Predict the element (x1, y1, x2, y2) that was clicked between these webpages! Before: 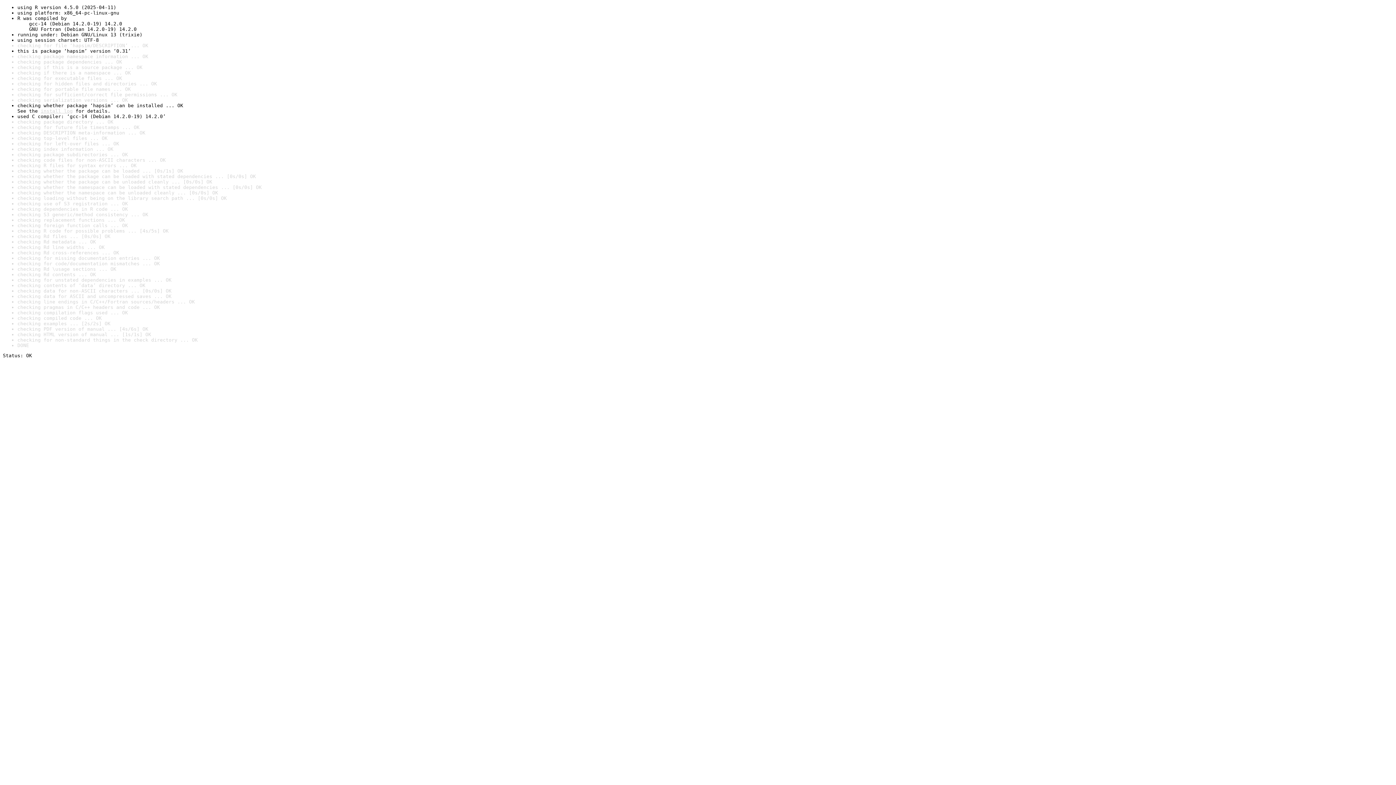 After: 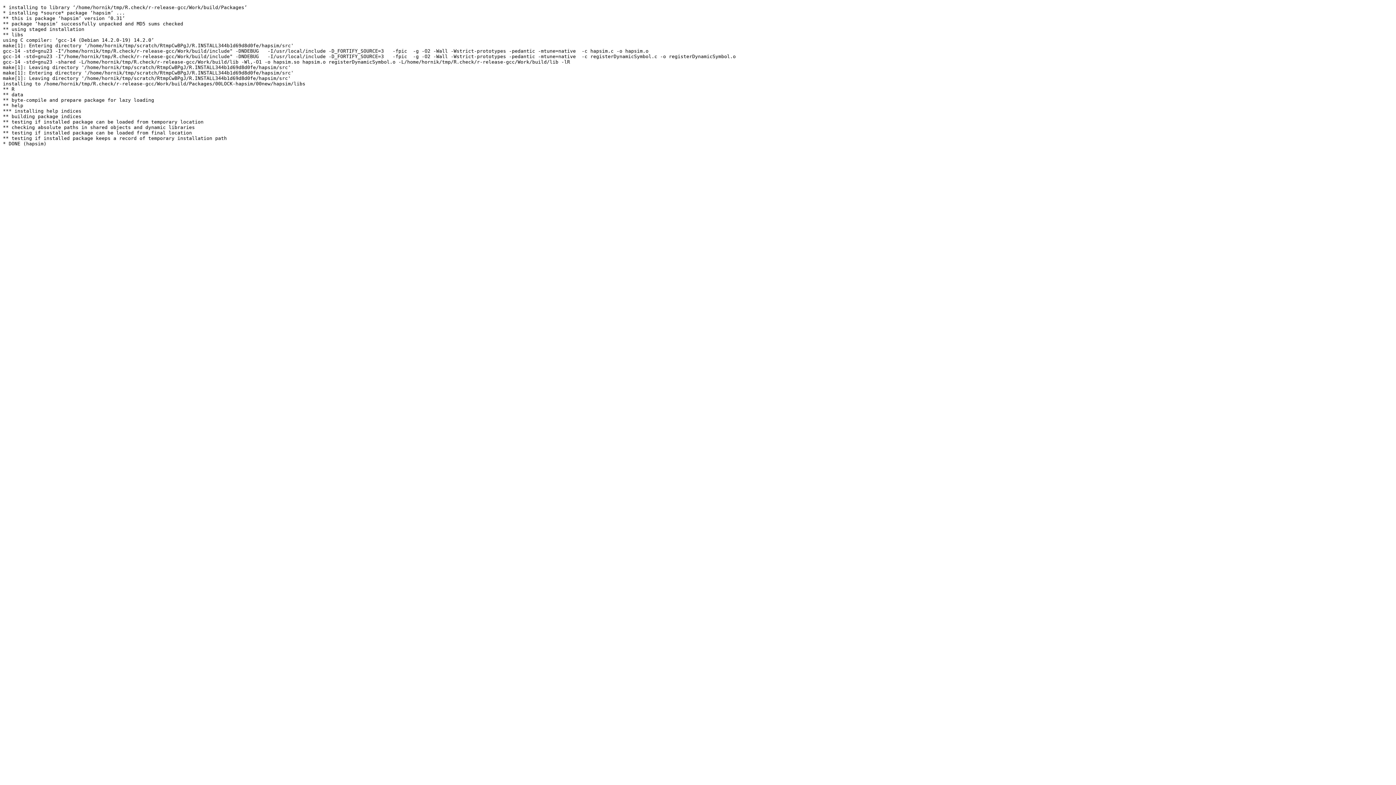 Action: bbox: (40, 108, 72, 113) label: install log